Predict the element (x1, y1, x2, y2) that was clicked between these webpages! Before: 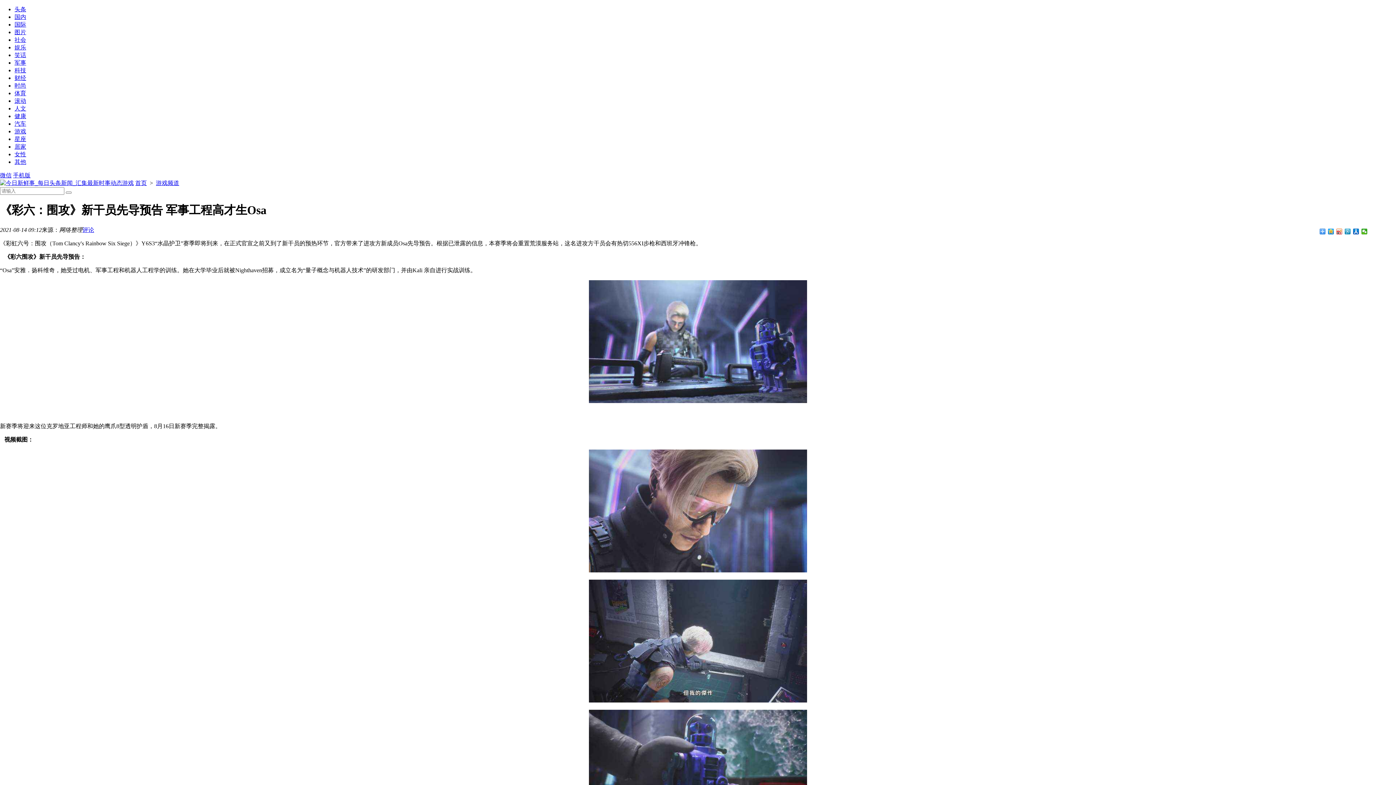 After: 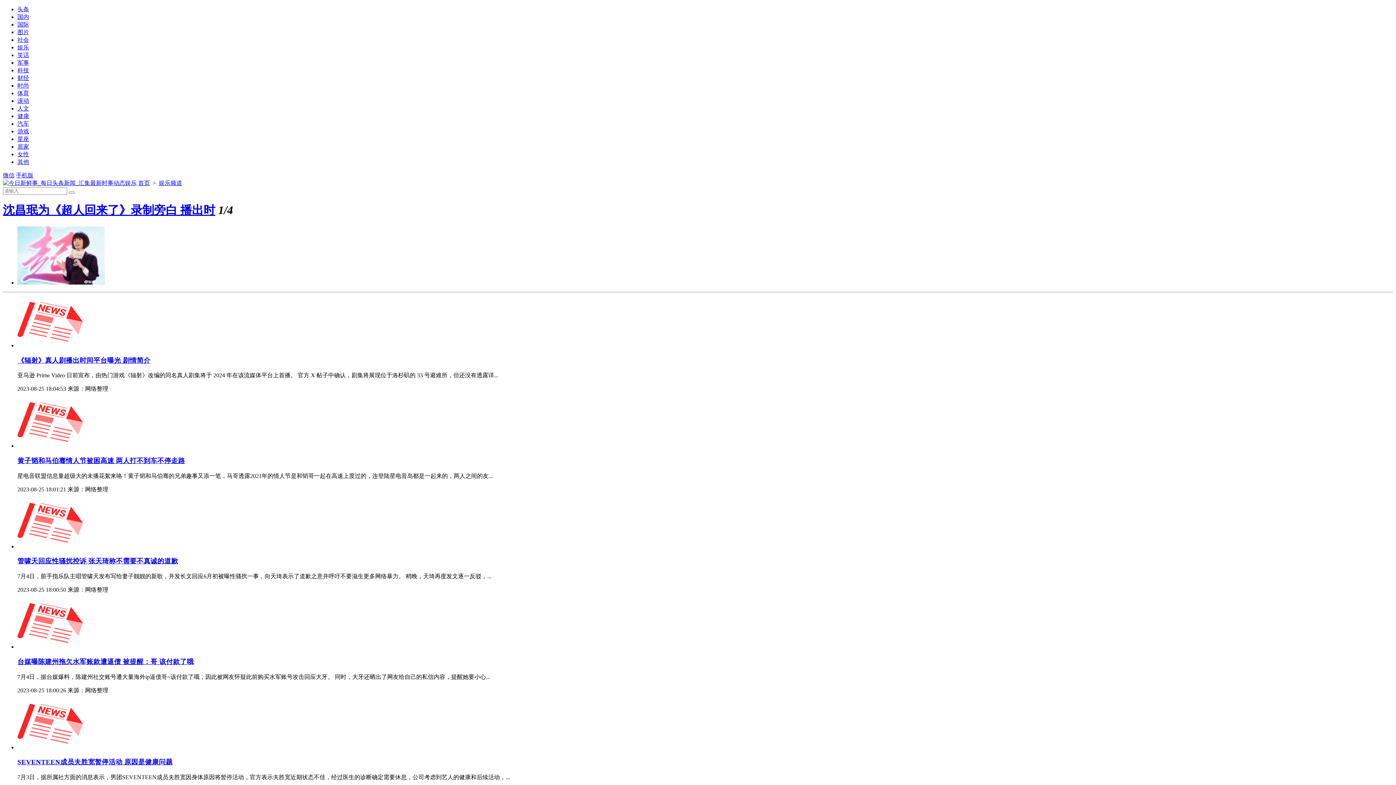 Action: label: 娱乐 bbox: (14, 44, 26, 50)